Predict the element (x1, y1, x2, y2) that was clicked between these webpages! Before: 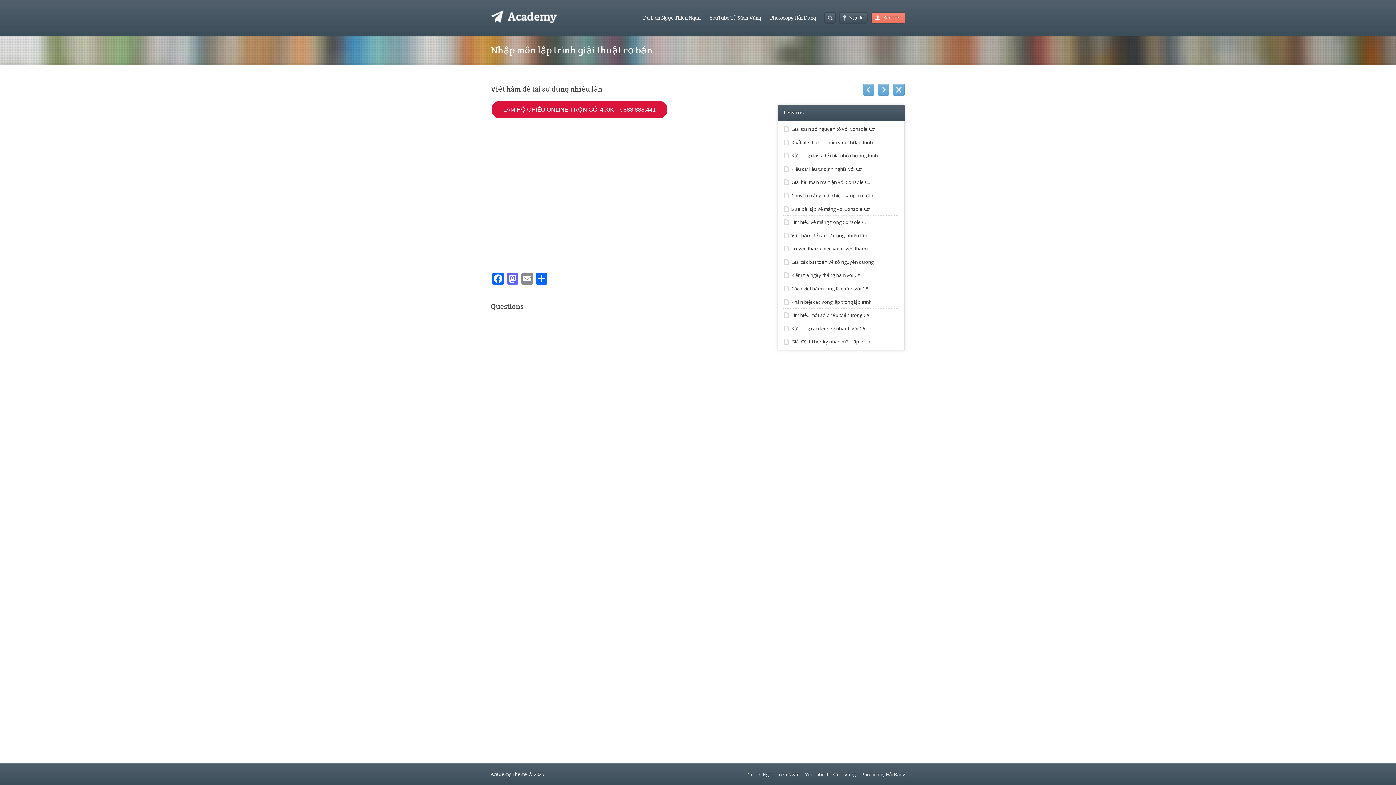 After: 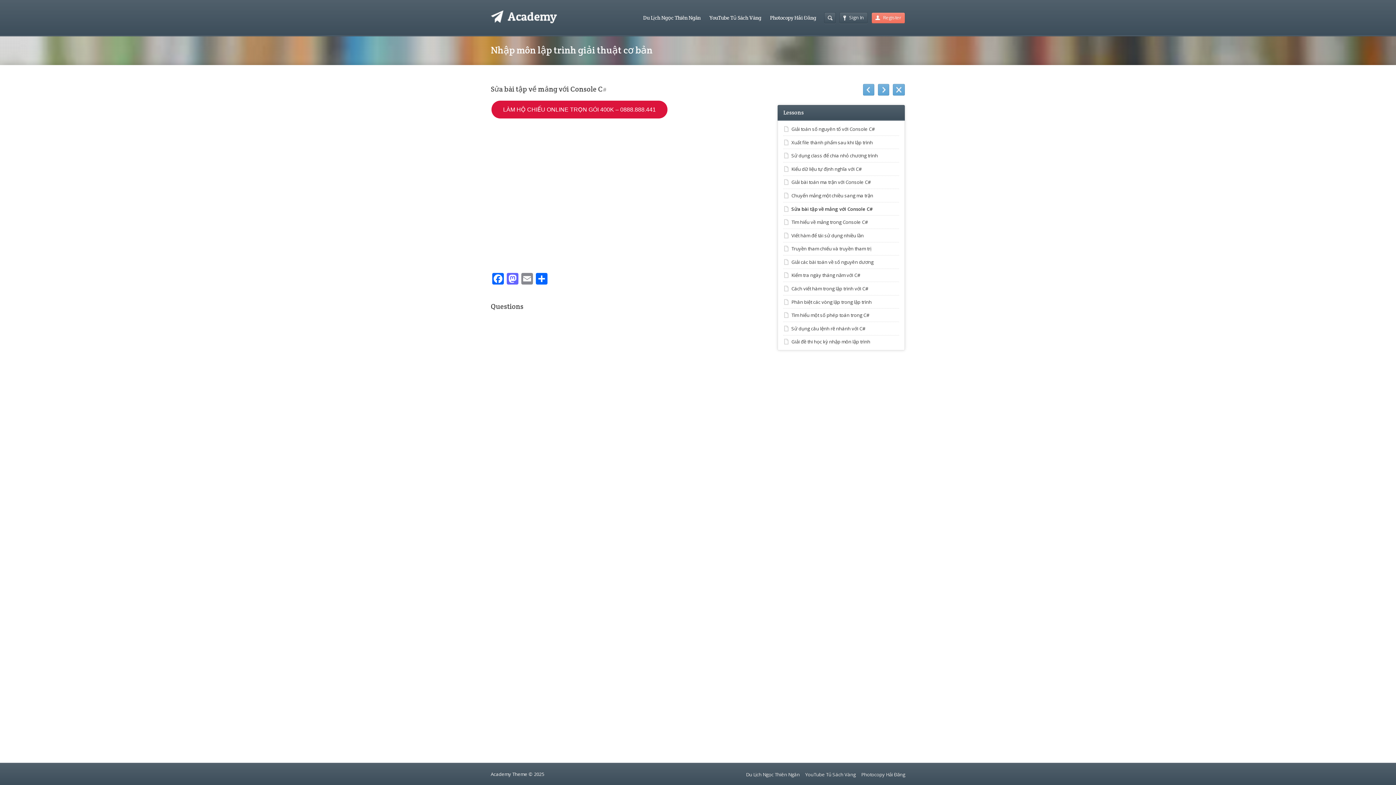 Action: label: Sửa bài tập về mảng với Console C# bbox: (791, 205, 869, 212)